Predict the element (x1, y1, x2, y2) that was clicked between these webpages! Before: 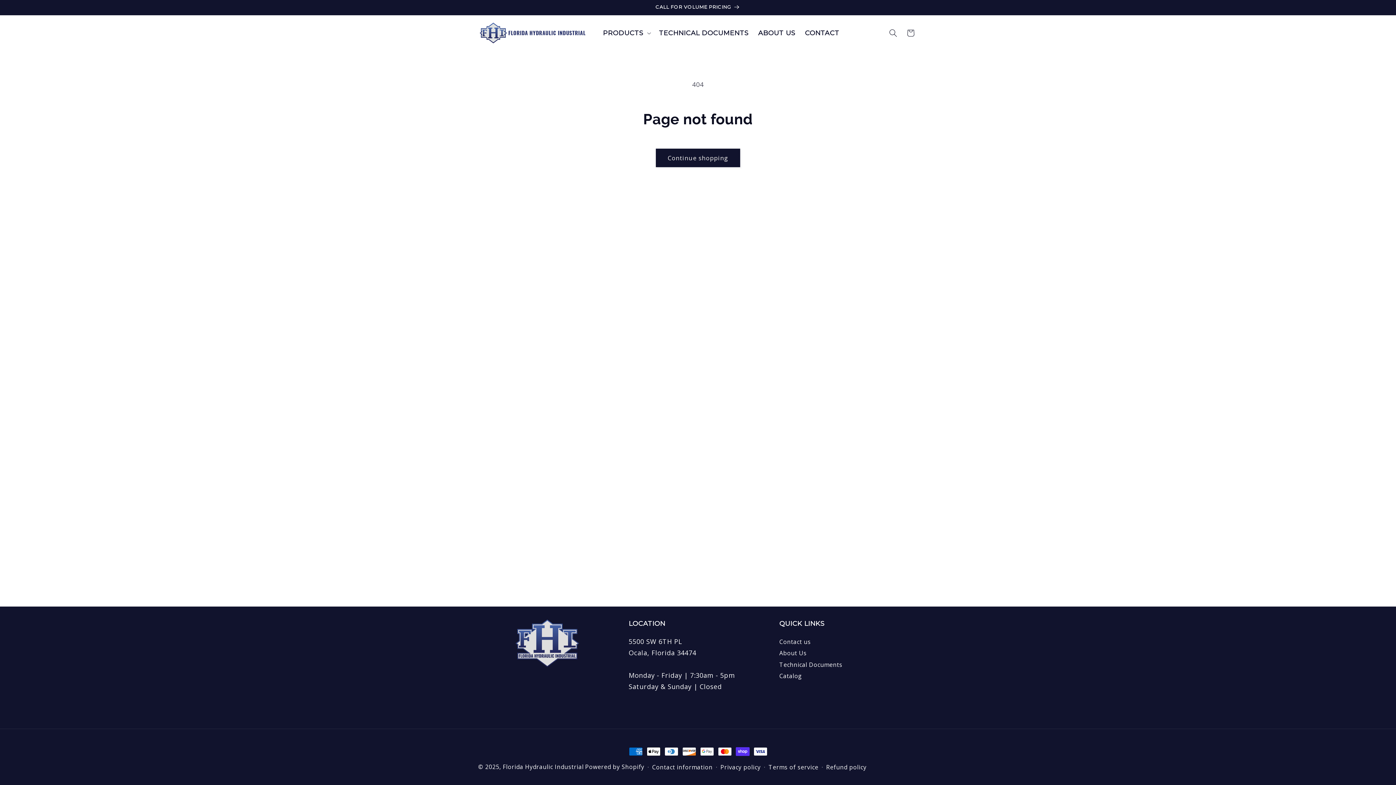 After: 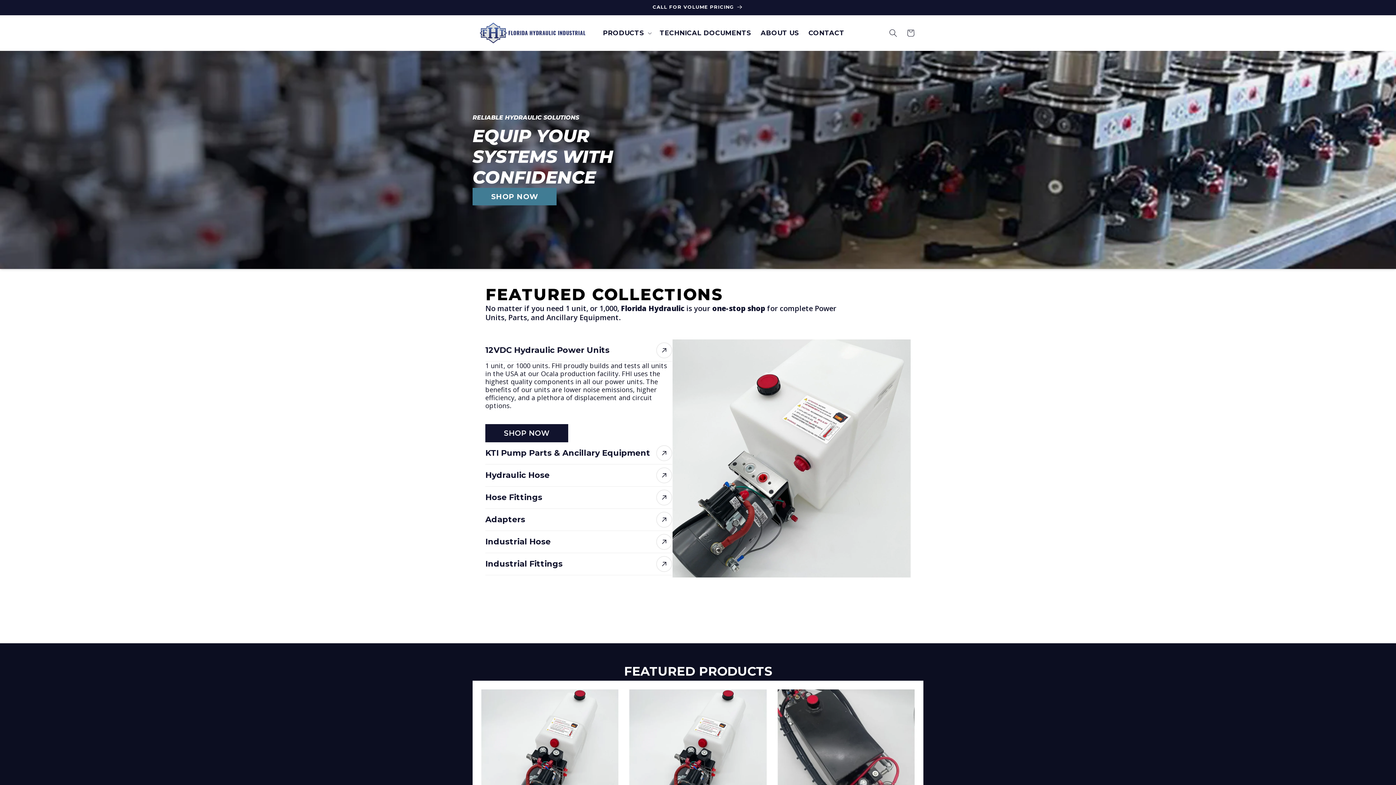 Action: bbox: (475, 18, 590, 47)